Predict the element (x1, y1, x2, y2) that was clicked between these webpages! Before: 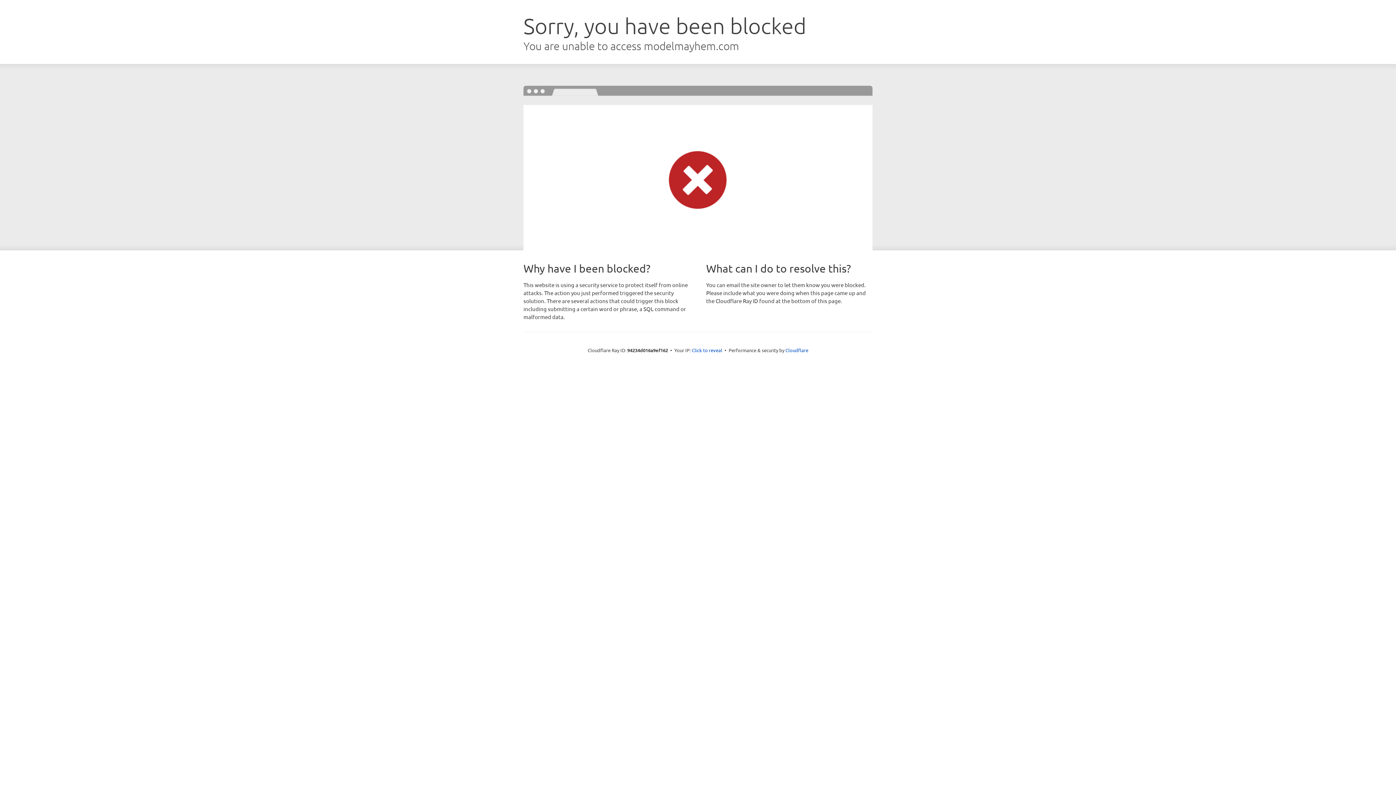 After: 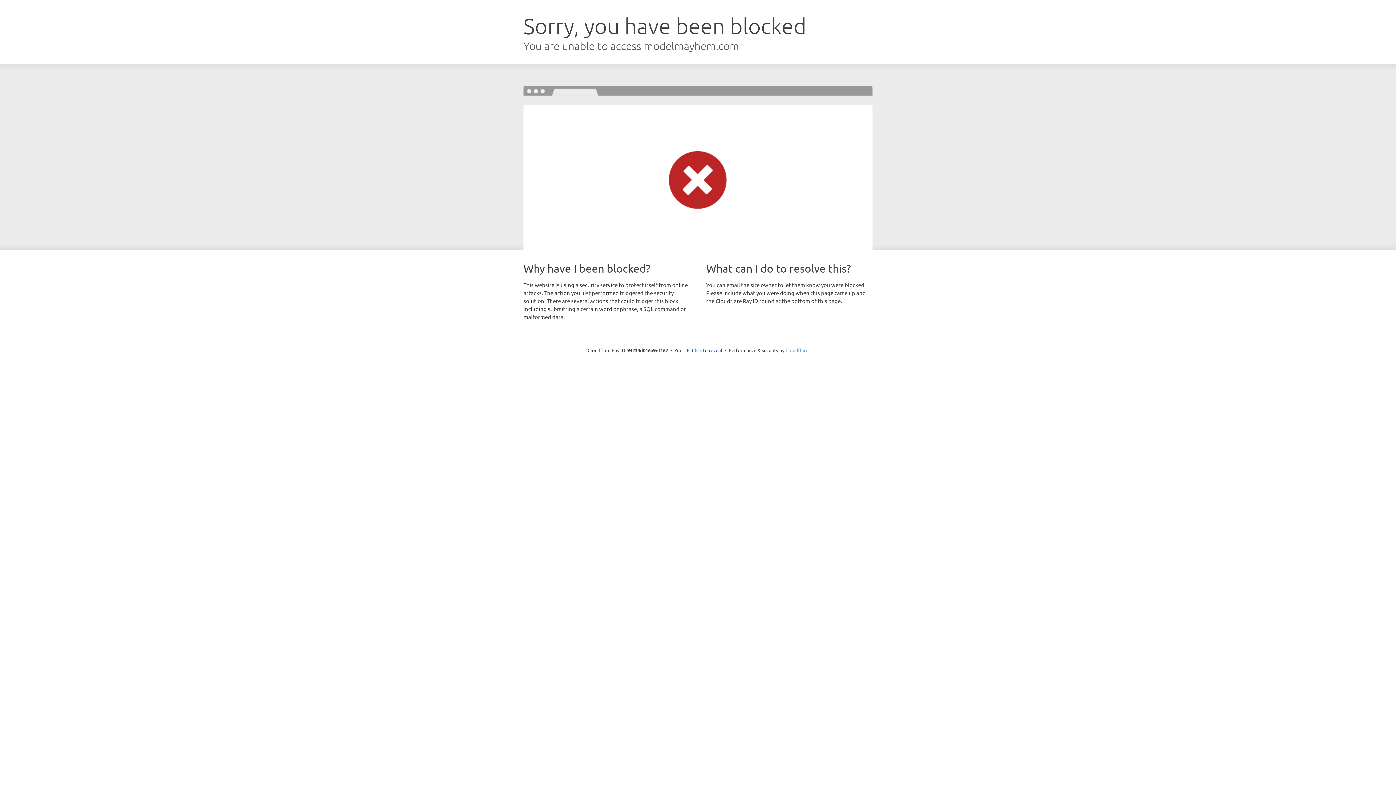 Action: label: Cloudflare bbox: (785, 347, 808, 353)